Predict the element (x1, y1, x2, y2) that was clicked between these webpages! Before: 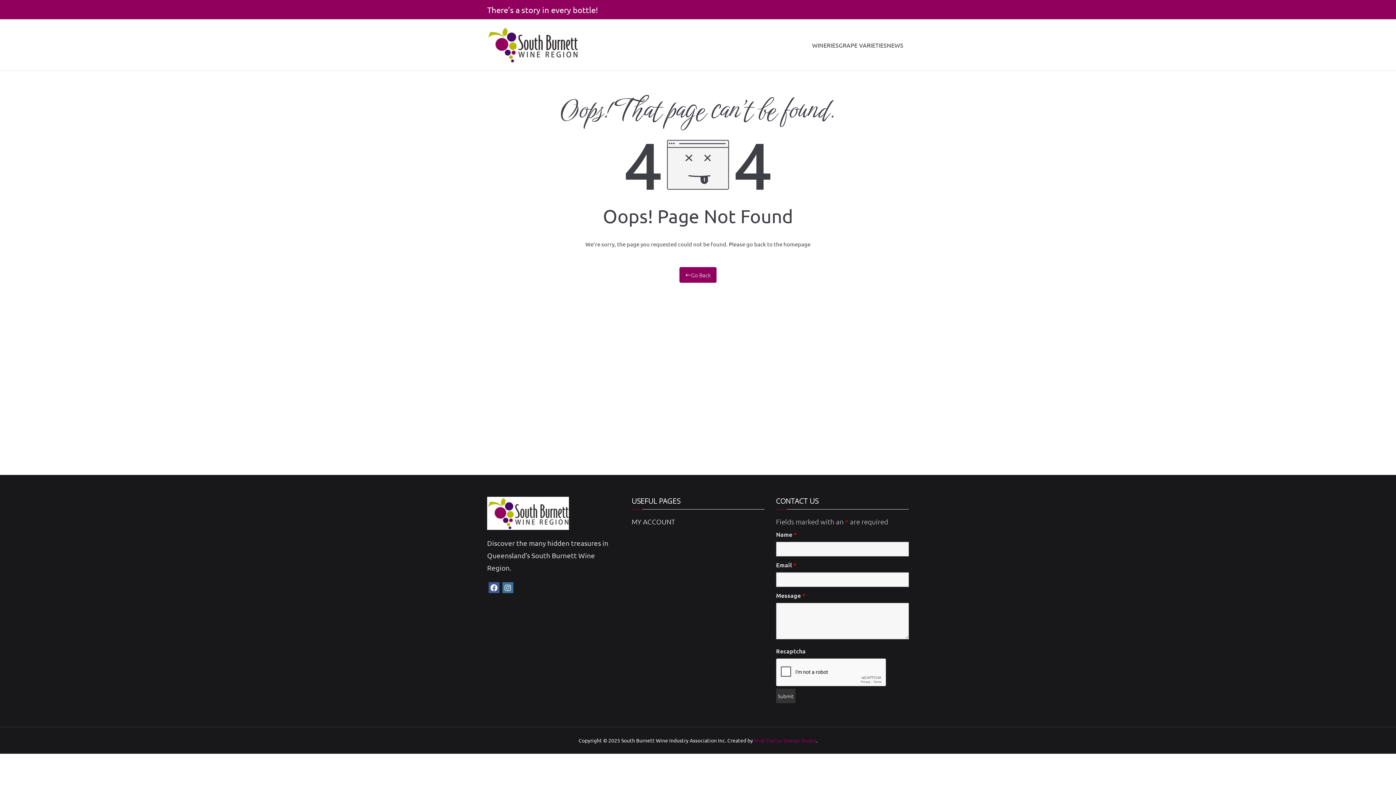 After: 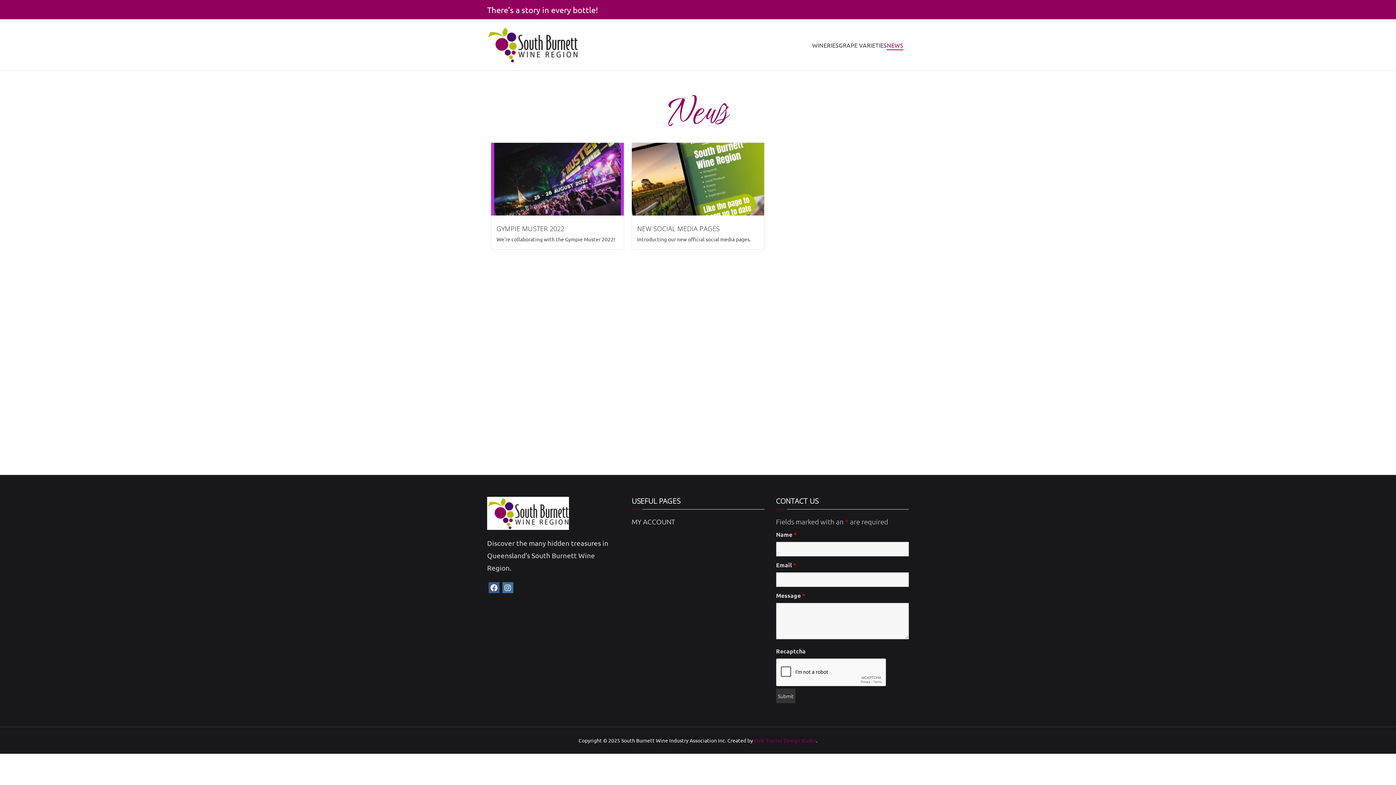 Action: bbox: (887, 39, 903, 50) label: NEWS